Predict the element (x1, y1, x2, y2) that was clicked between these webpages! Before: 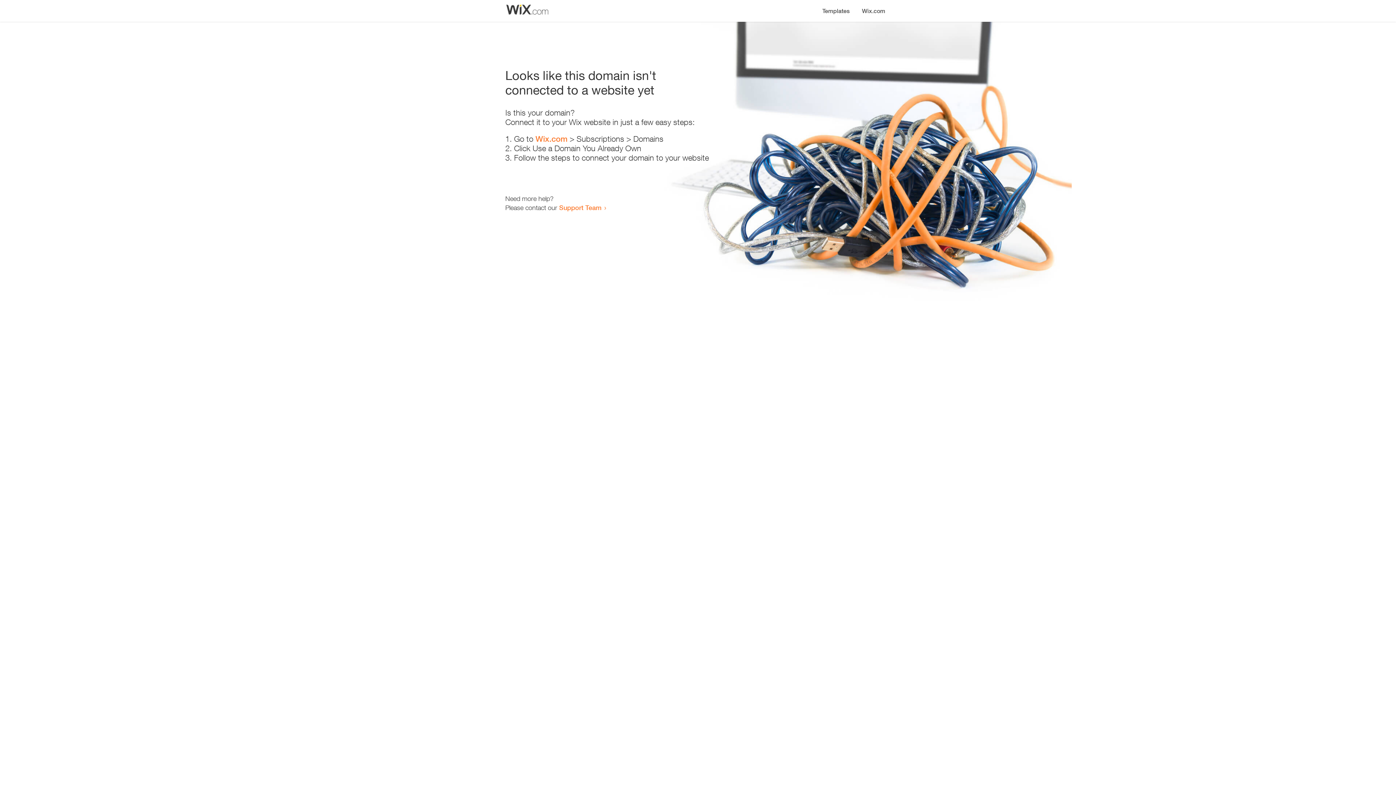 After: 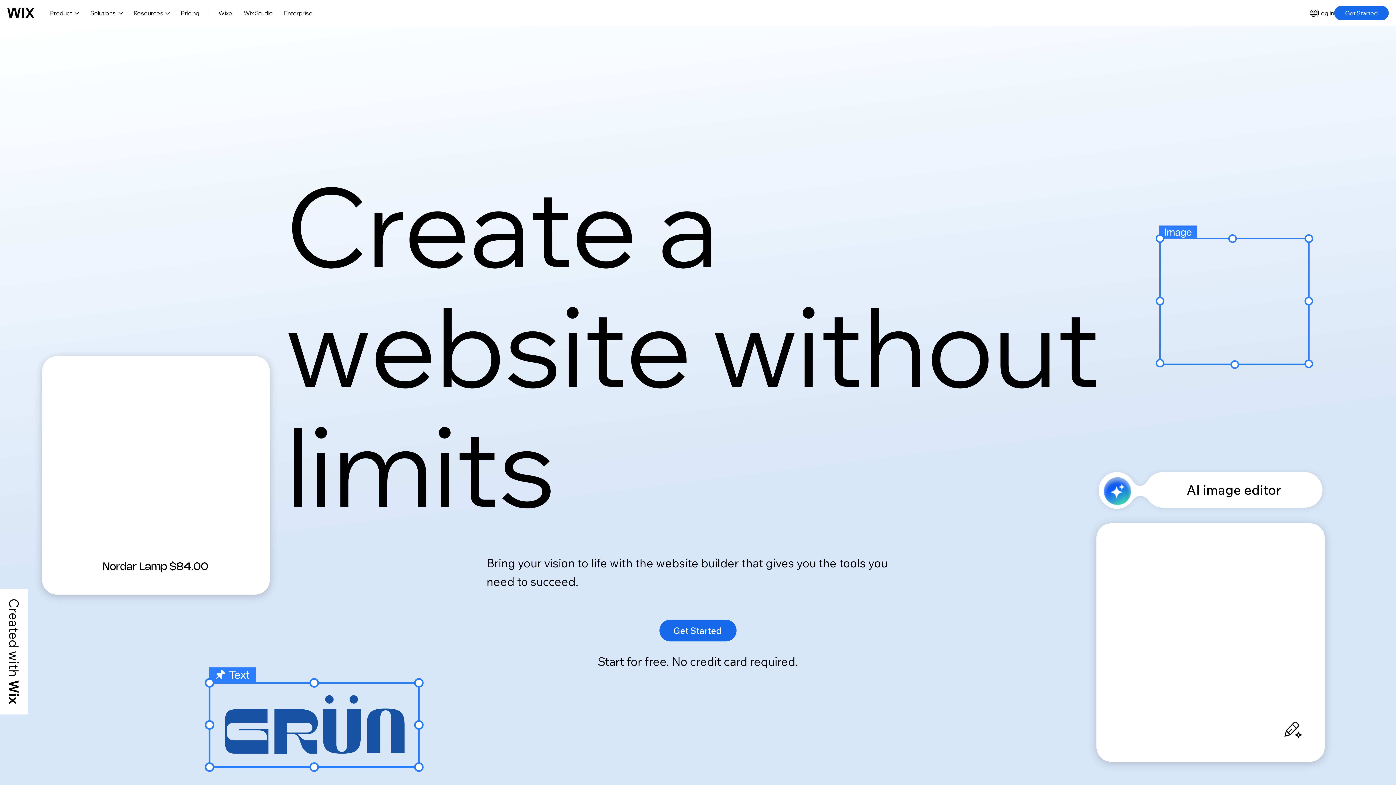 Action: bbox: (856, 0, 890, 14) label: Wix.com